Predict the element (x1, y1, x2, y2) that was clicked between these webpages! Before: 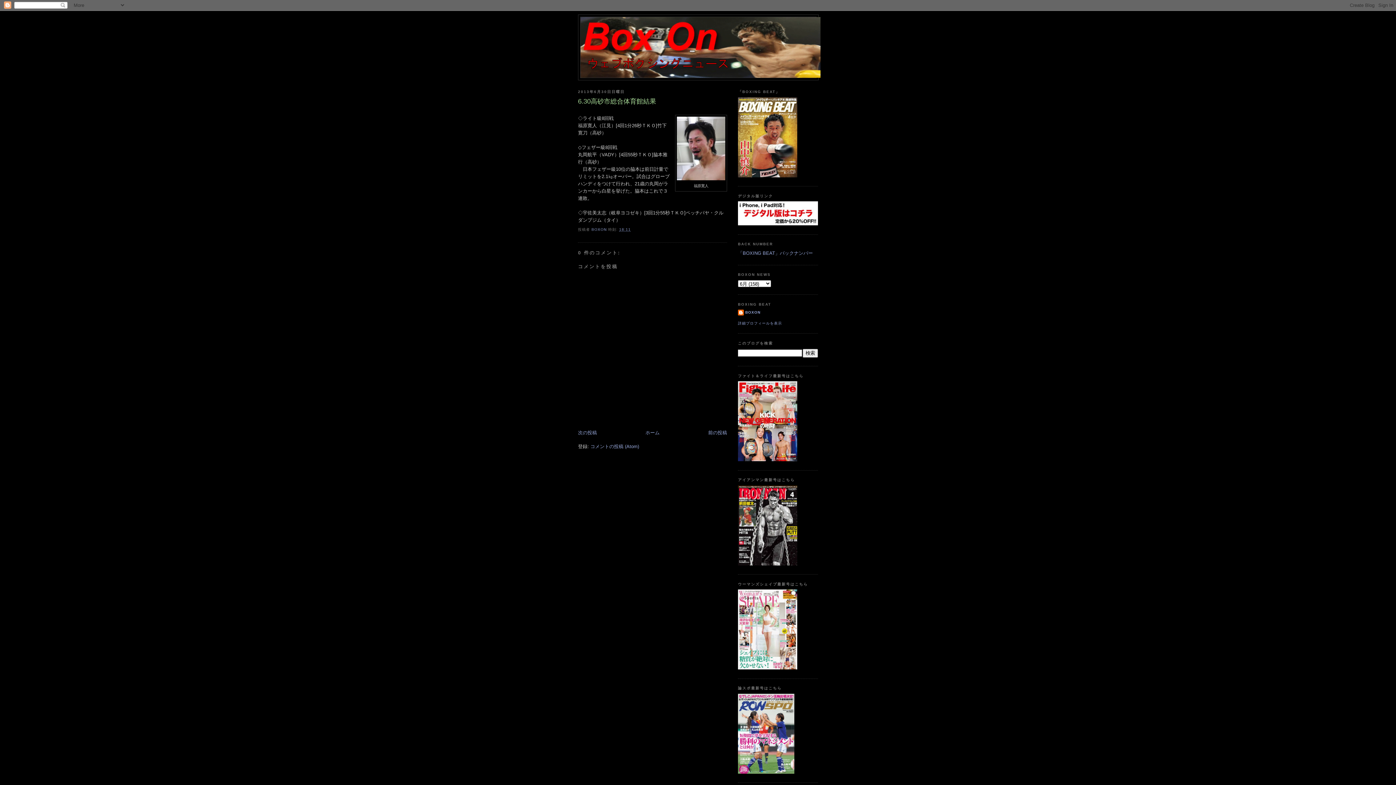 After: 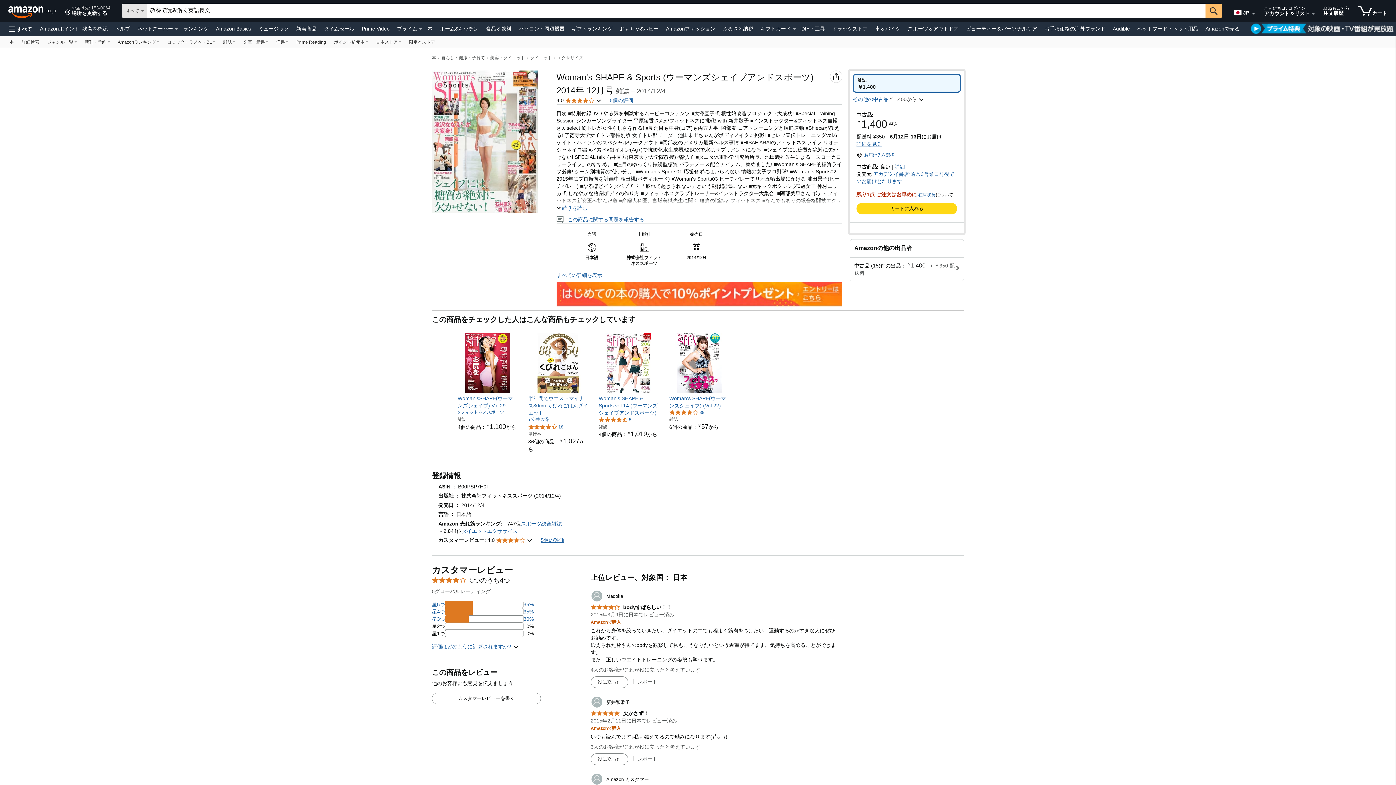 Action: bbox: (738, 665, 797, 671)